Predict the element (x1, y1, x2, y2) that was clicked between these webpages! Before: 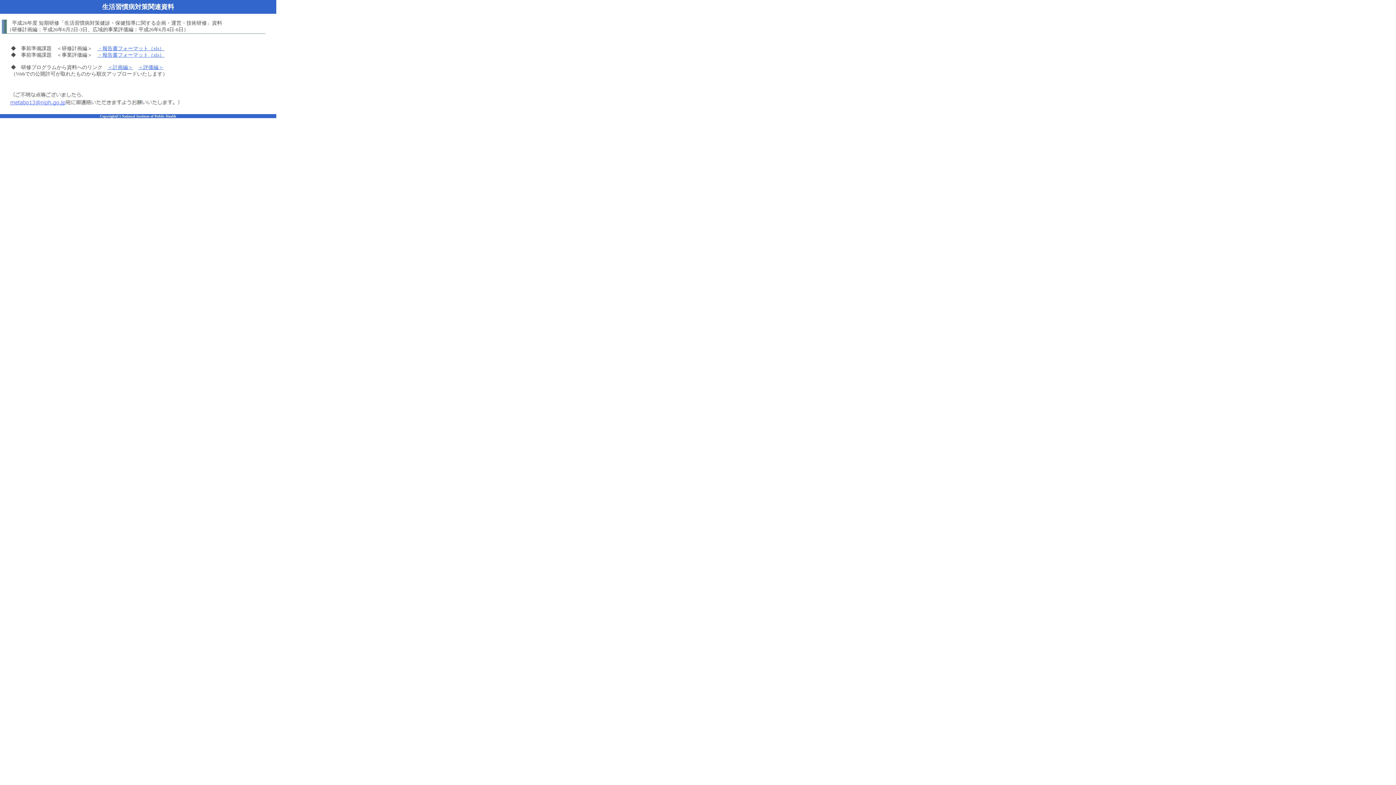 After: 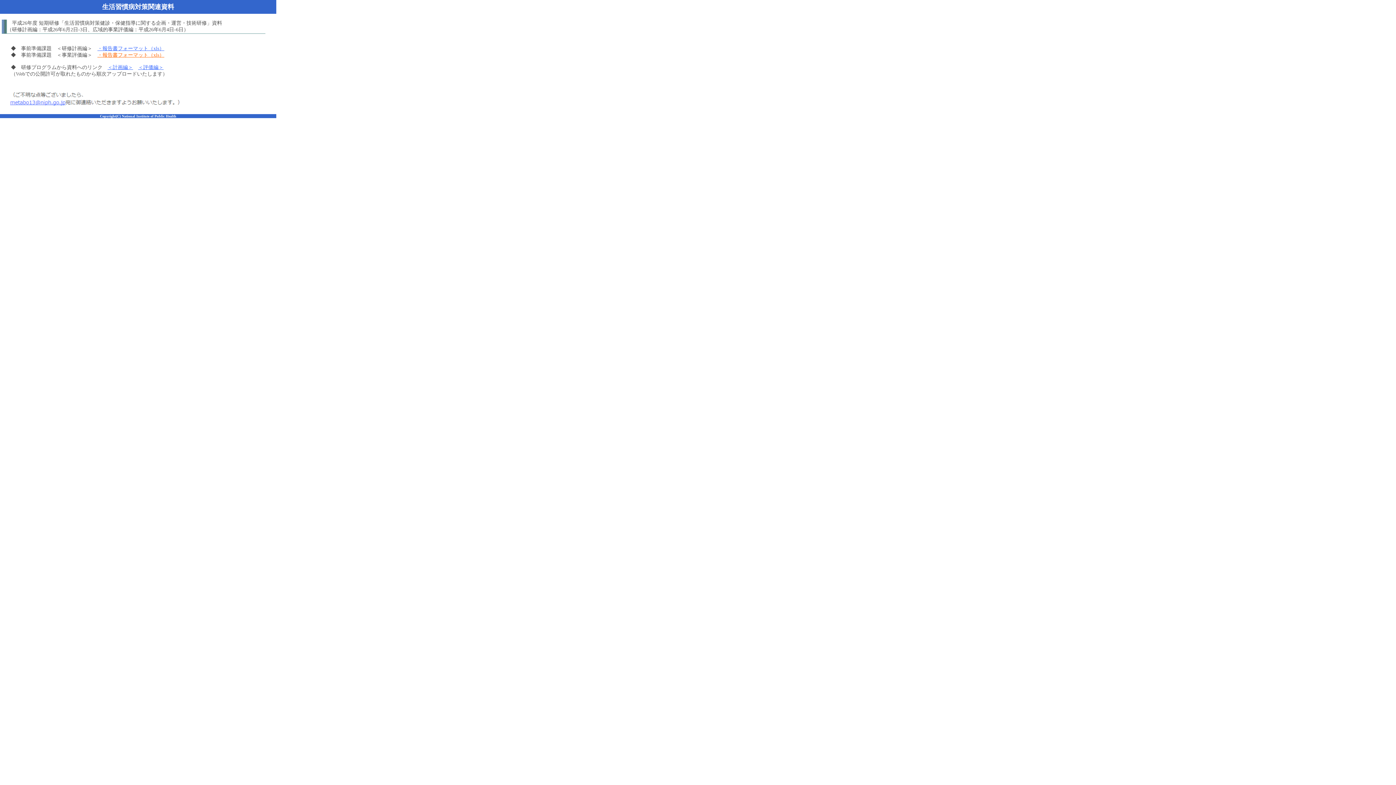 Action: label: ・報告書フォーマット（xls） bbox: (97, 52, 164, 57)